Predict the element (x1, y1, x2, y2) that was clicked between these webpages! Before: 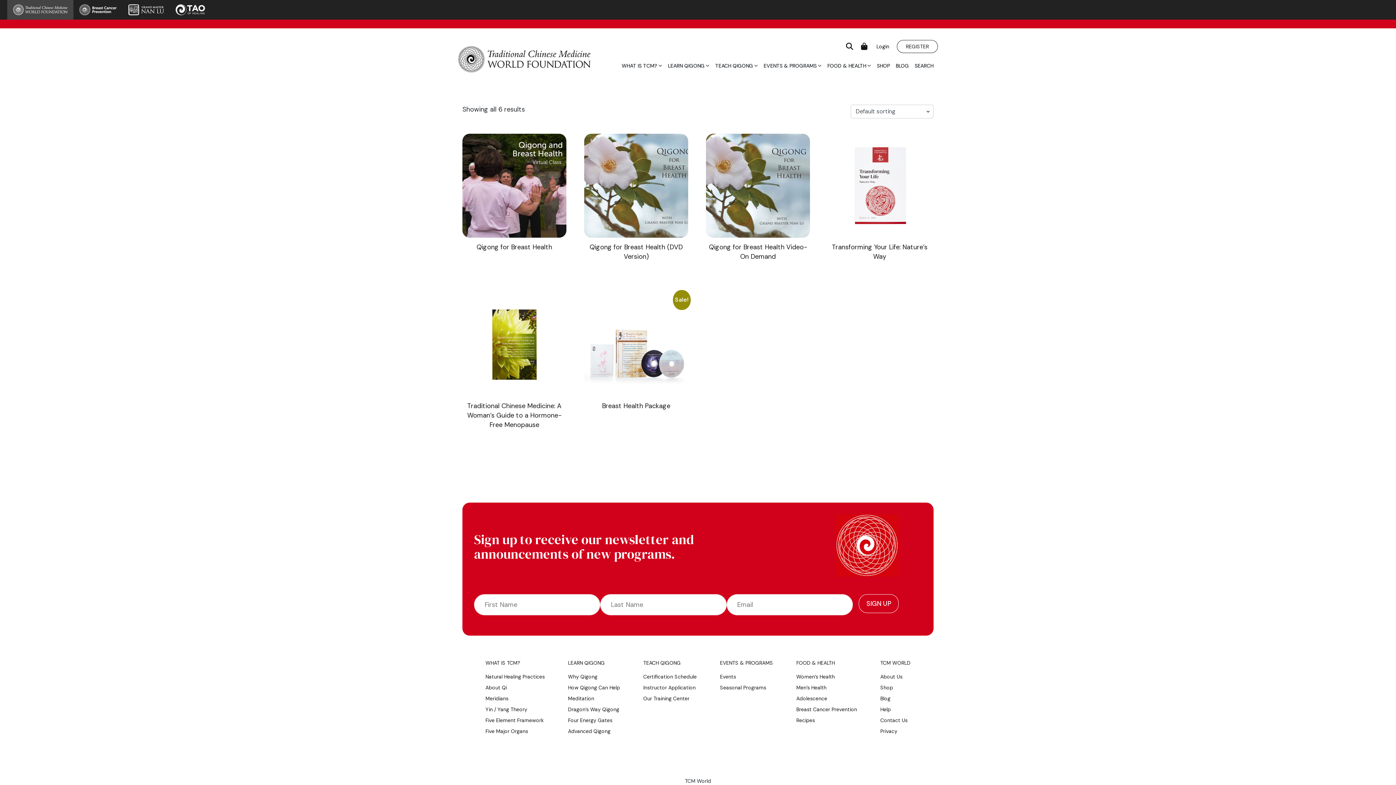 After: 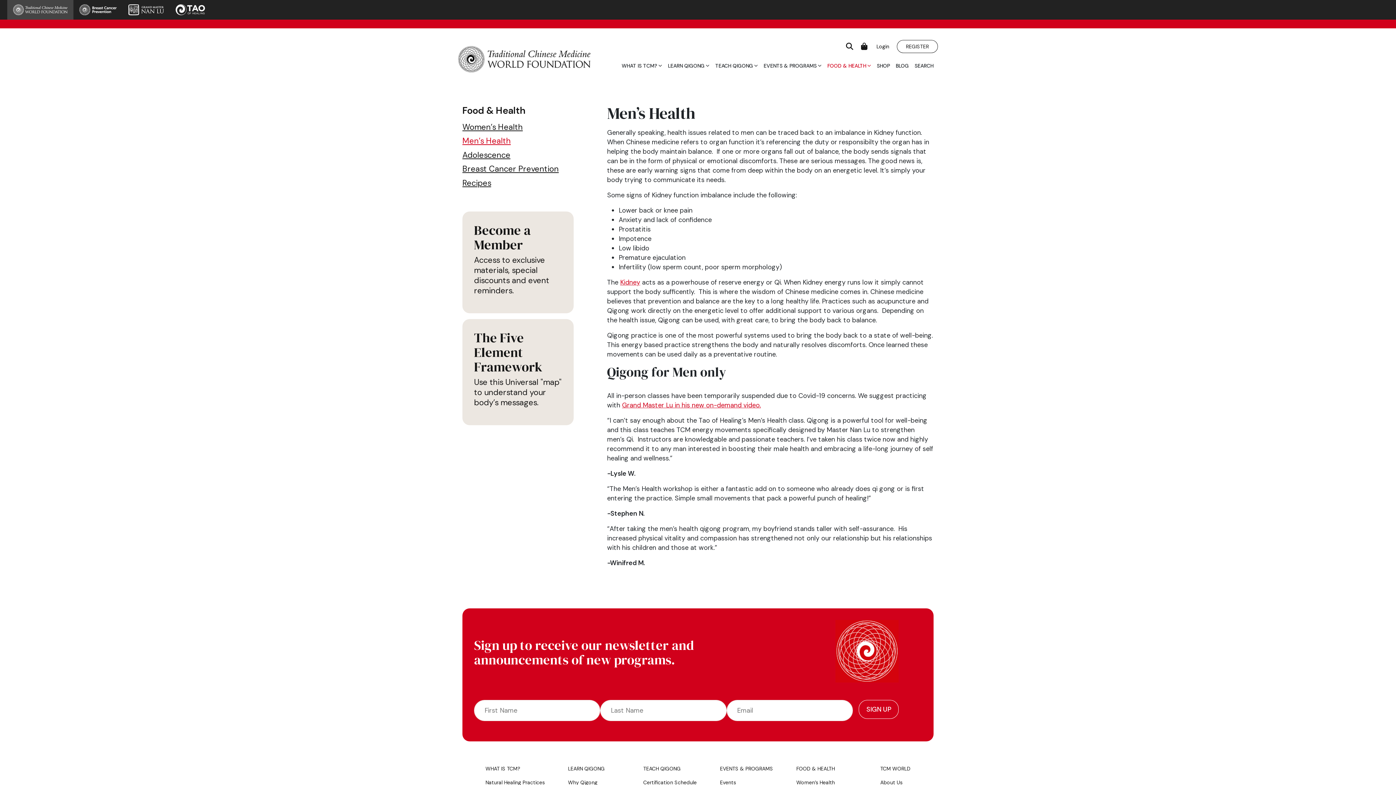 Action: label: Men’s Health bbox: (796, 684, 826, 691)